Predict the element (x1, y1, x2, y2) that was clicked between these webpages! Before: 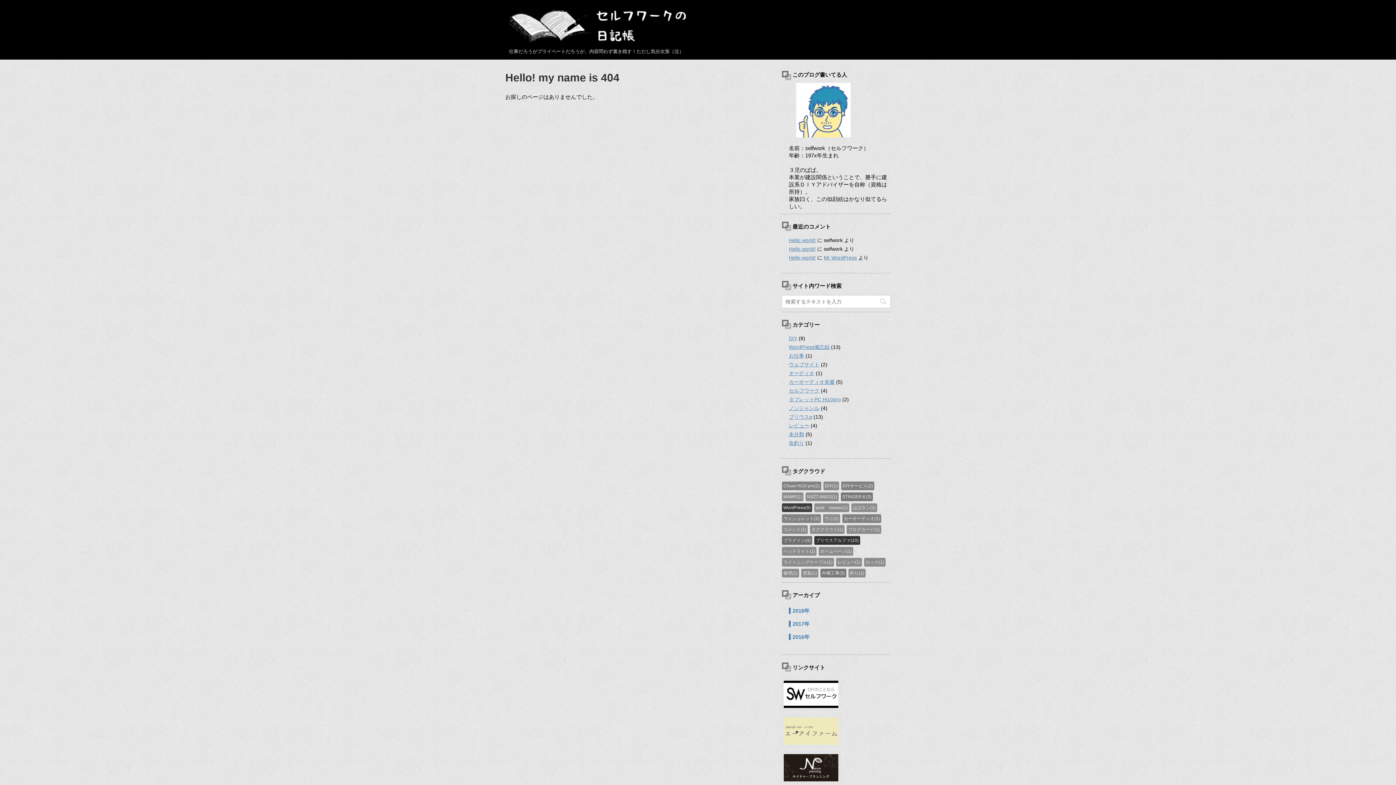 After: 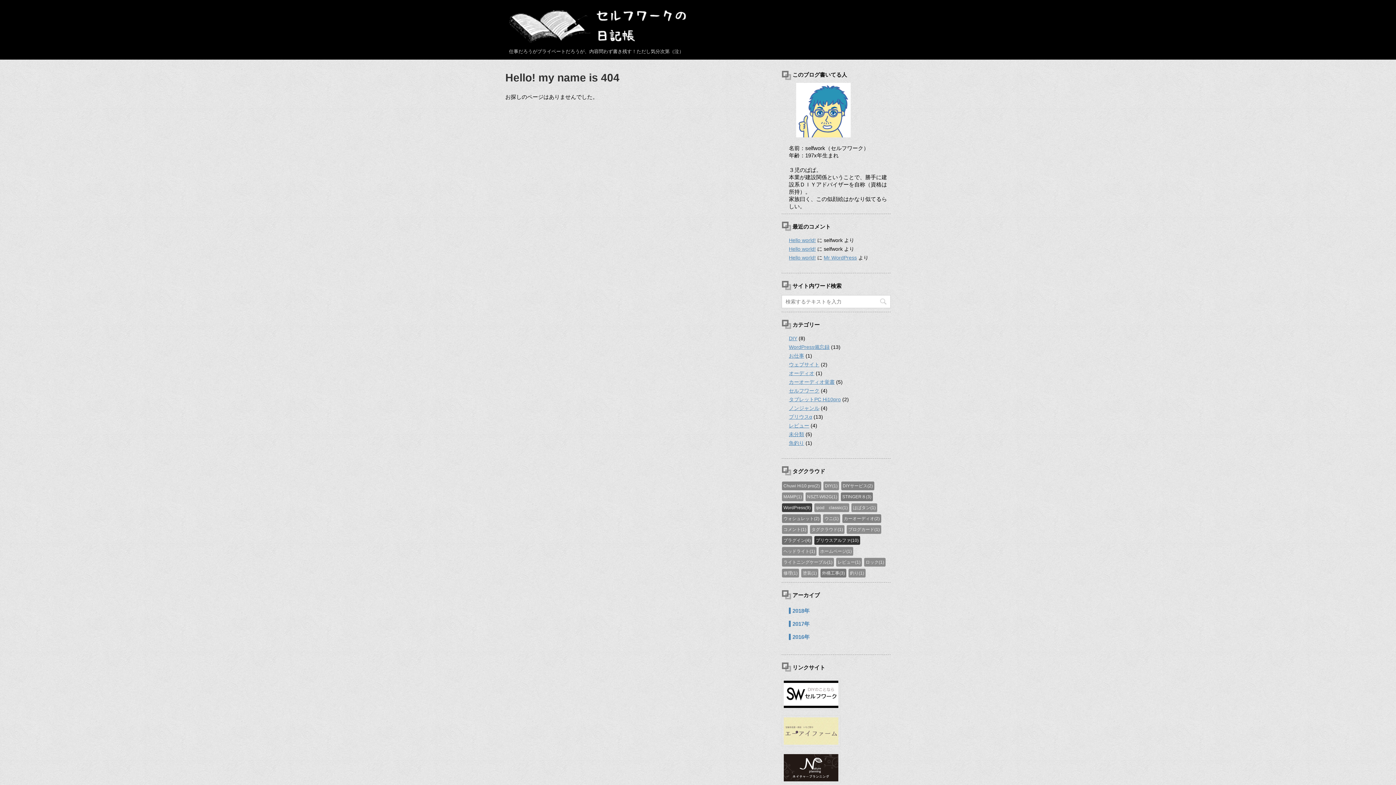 Action: bbox: (820, 569, 846, 577) label: 外構工事(3)